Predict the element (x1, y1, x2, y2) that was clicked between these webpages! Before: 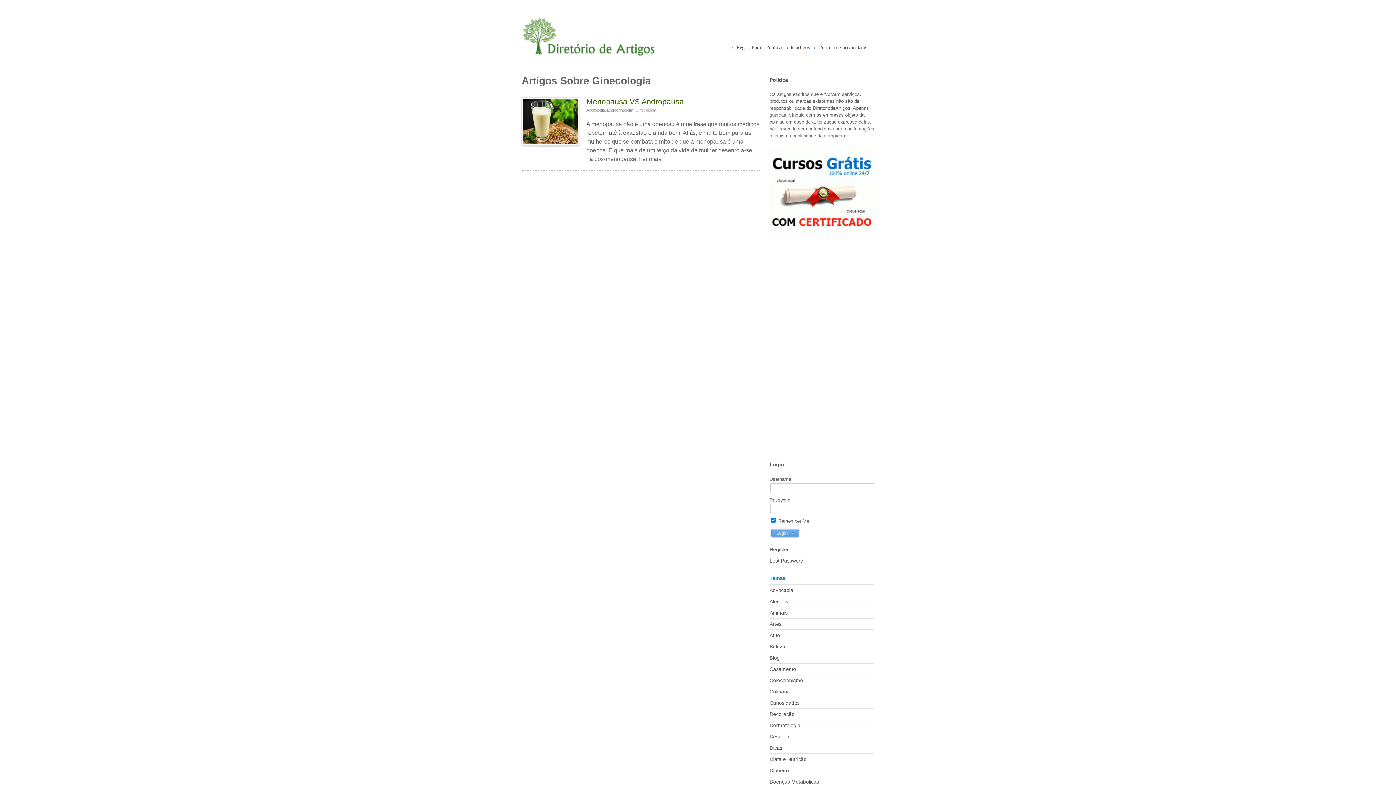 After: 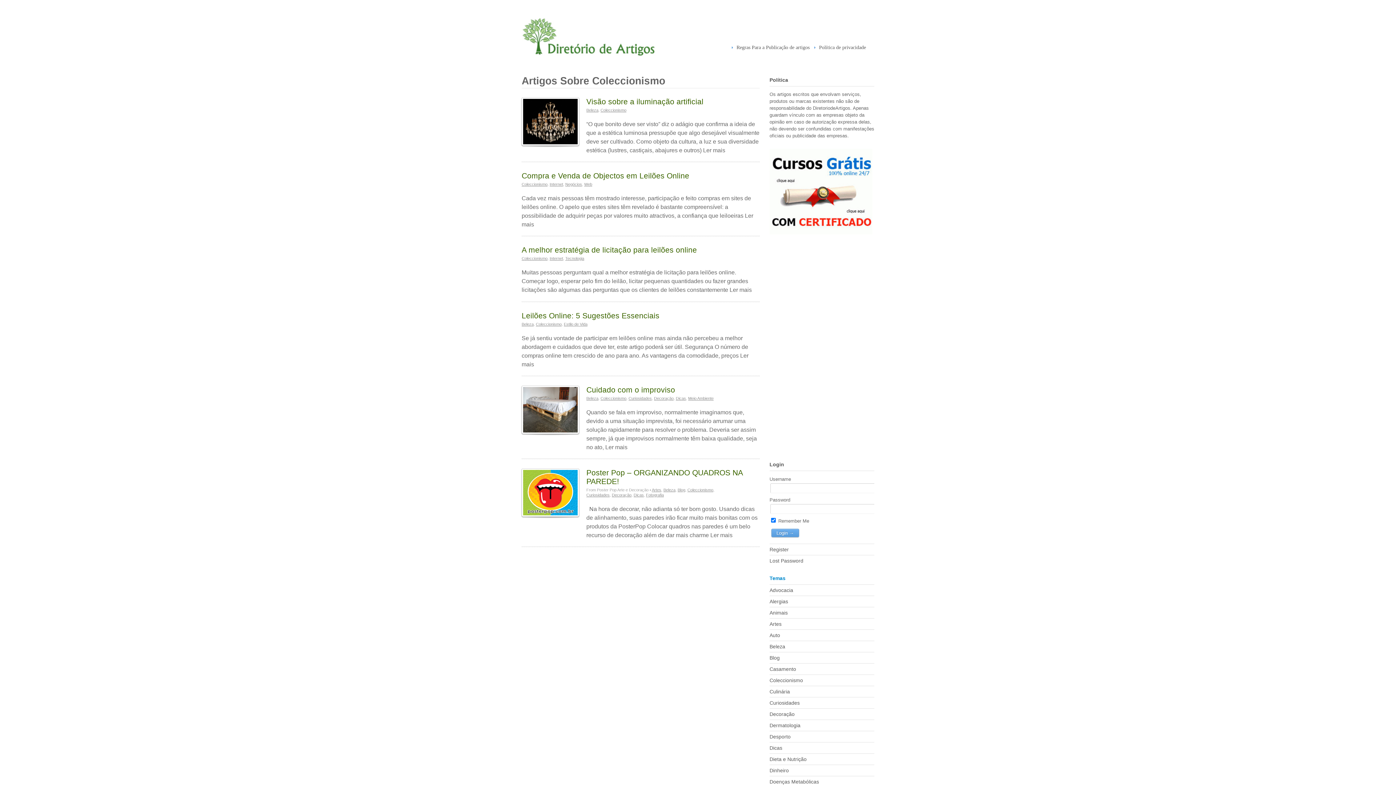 Action: label: Coleccionismo bbox: (769, 677, 803, 683)